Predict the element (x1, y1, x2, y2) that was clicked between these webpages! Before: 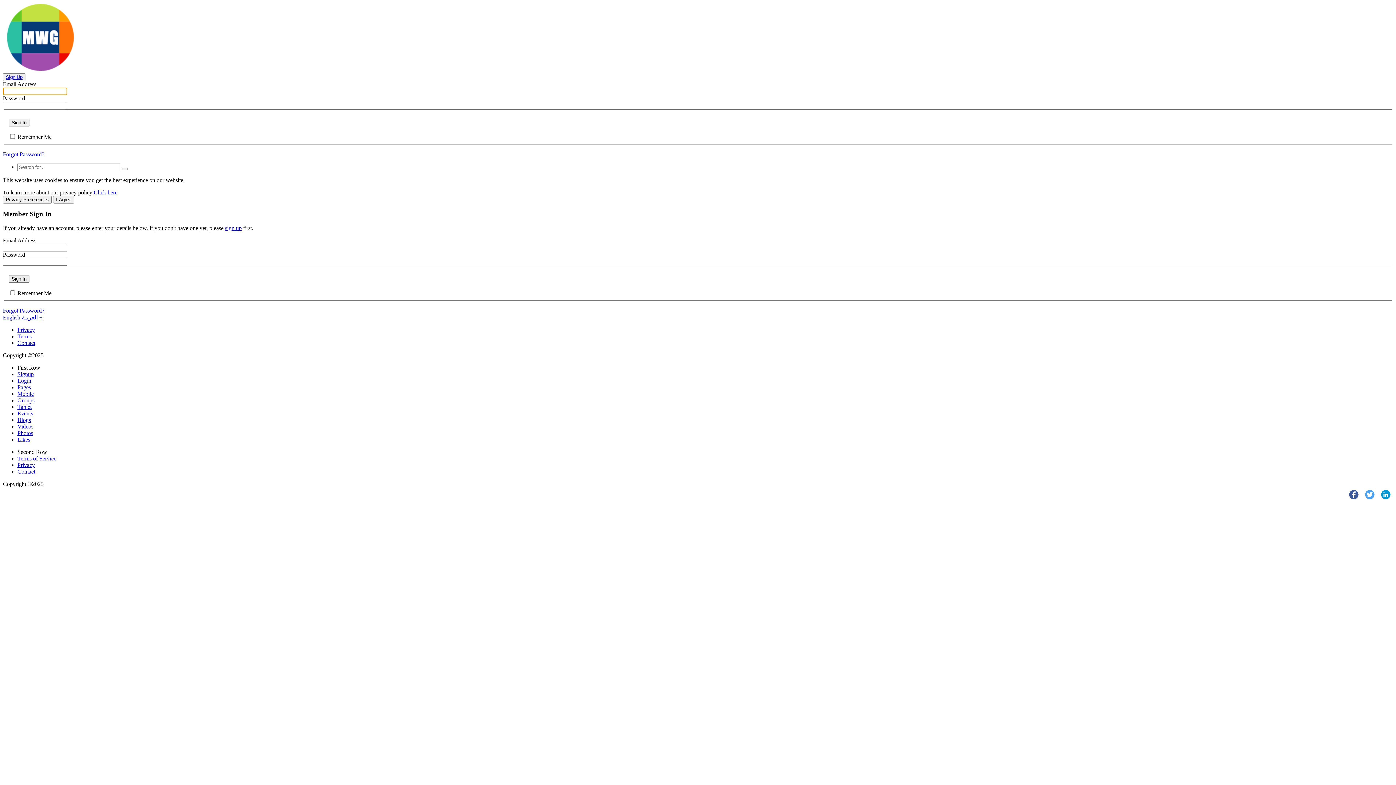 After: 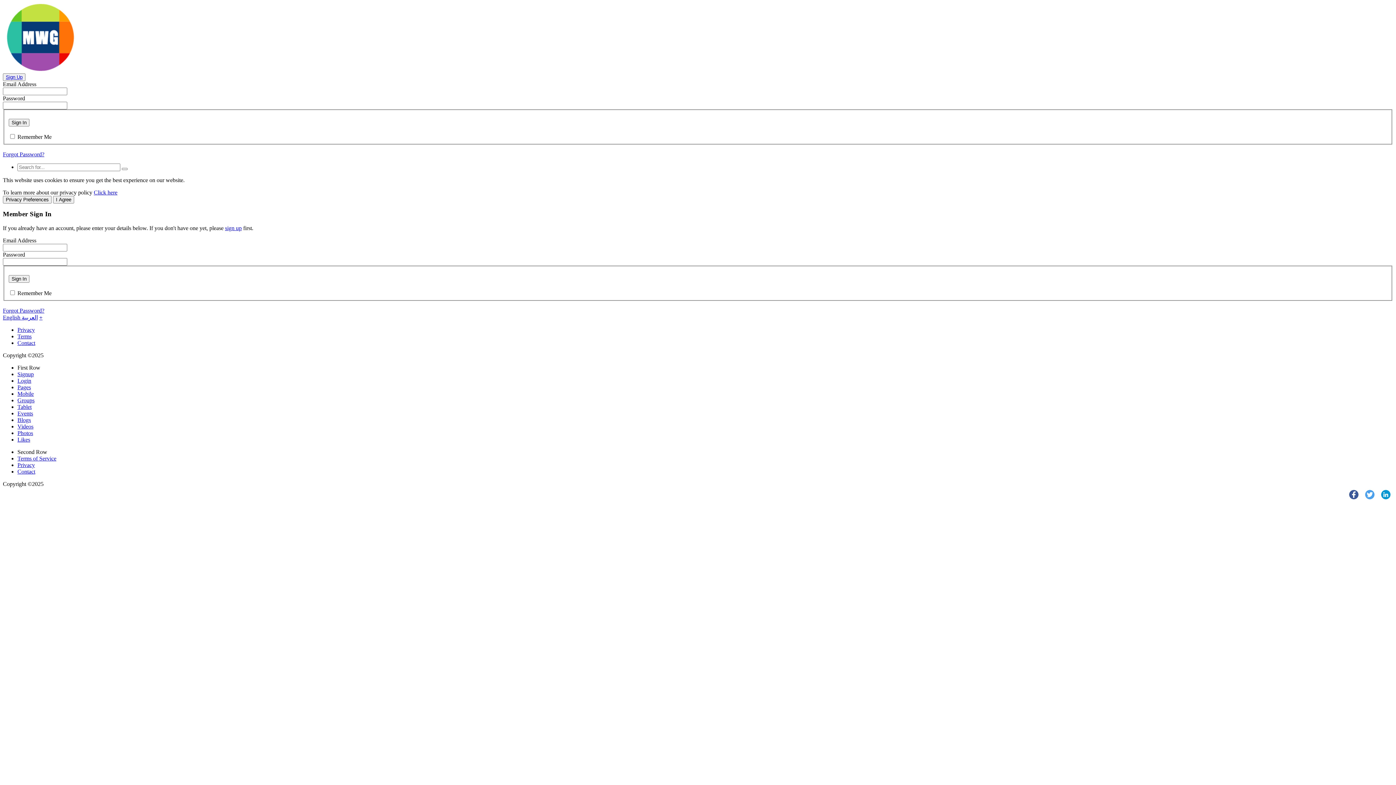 Action: bbox: (2, 314, 21, 320) label: English 